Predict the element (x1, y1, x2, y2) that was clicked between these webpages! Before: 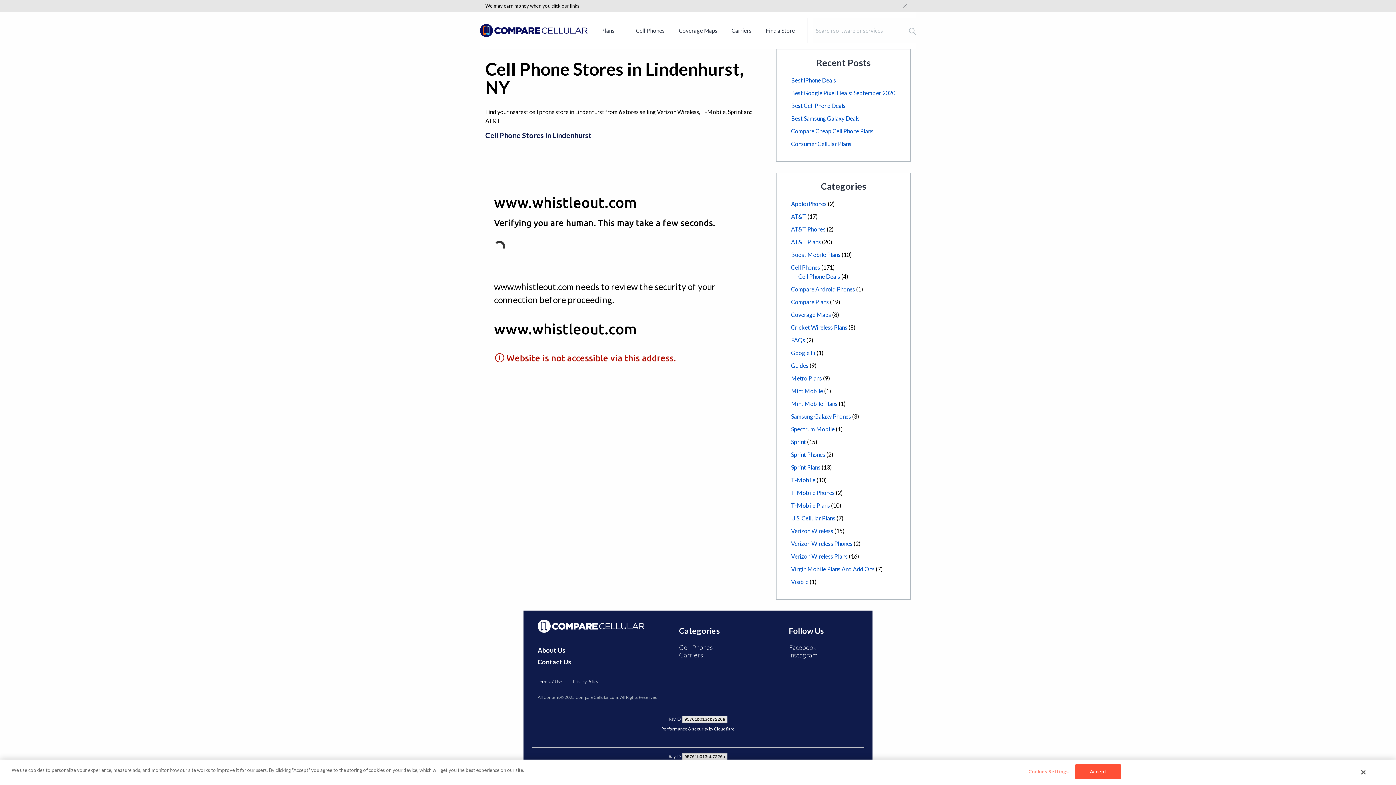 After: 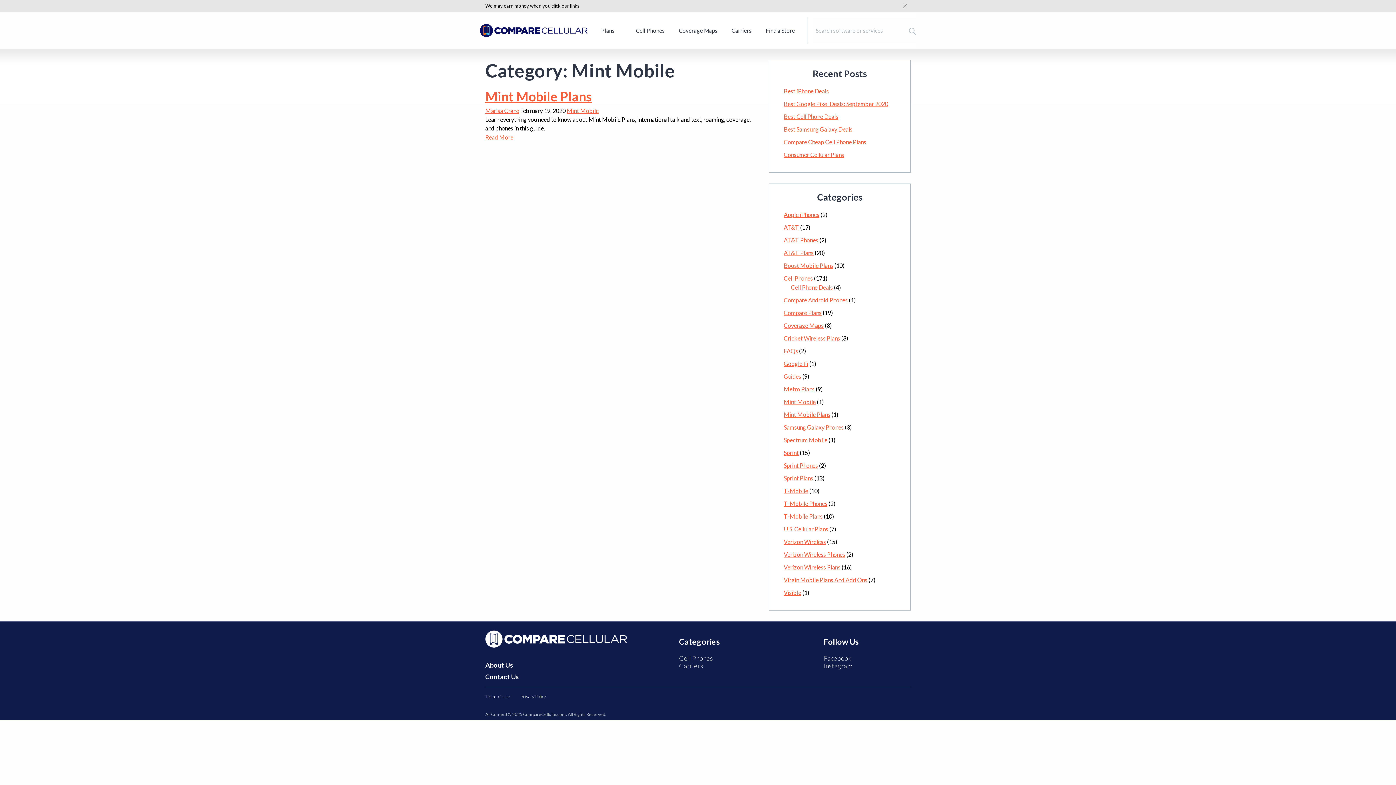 Action: bbox: (791, 387, 823, 394) label: Mint Mobile